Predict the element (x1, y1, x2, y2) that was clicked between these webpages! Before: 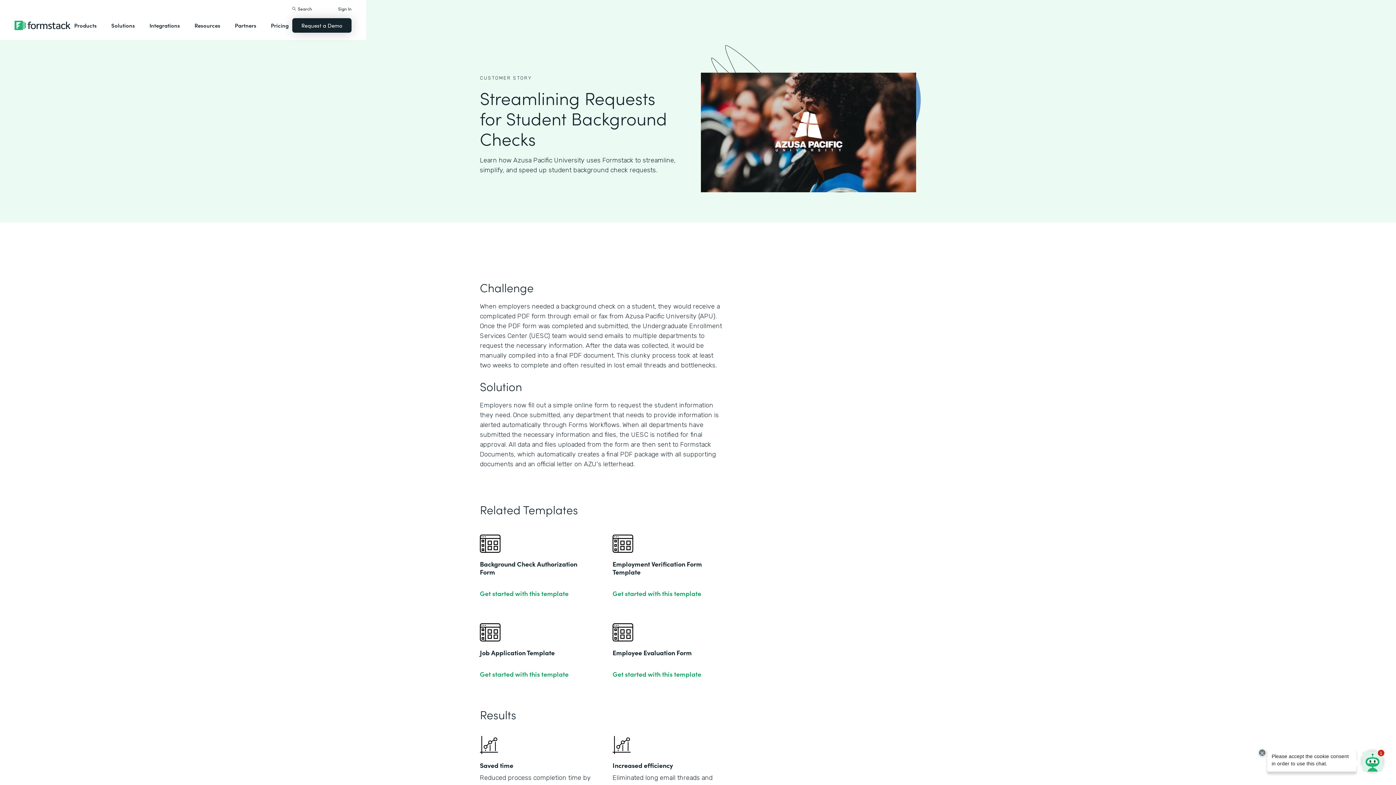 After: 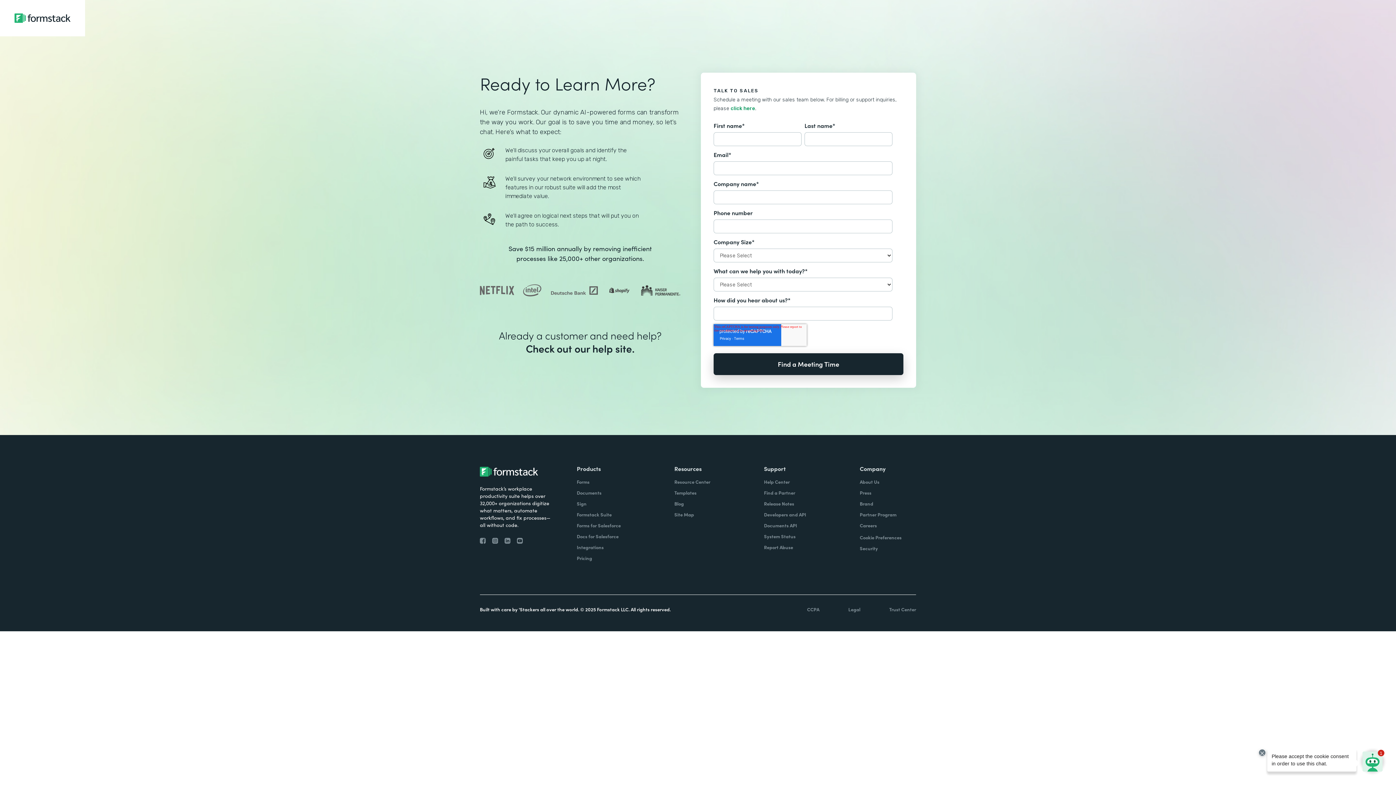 Action: label: Request a Demo bbox: (292, 18, 351, 32)